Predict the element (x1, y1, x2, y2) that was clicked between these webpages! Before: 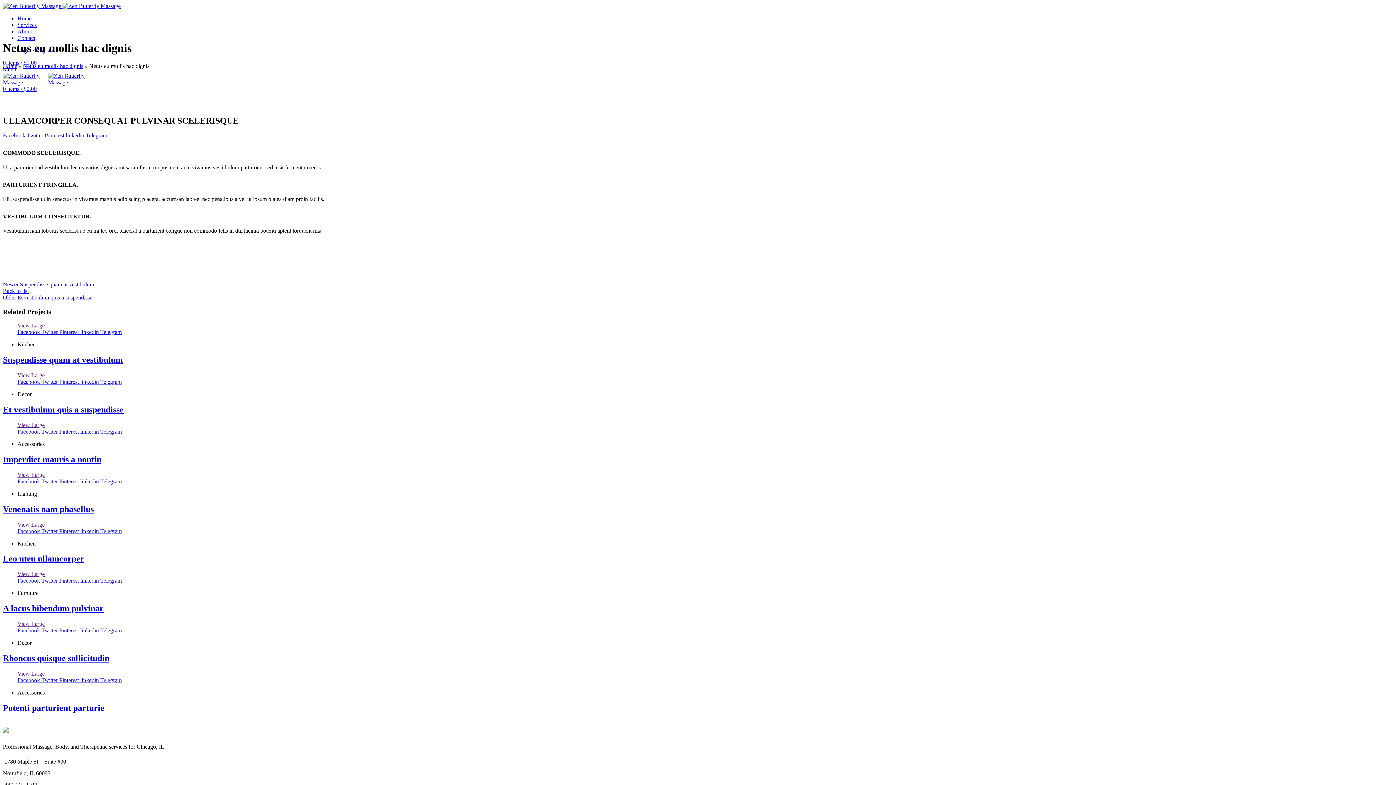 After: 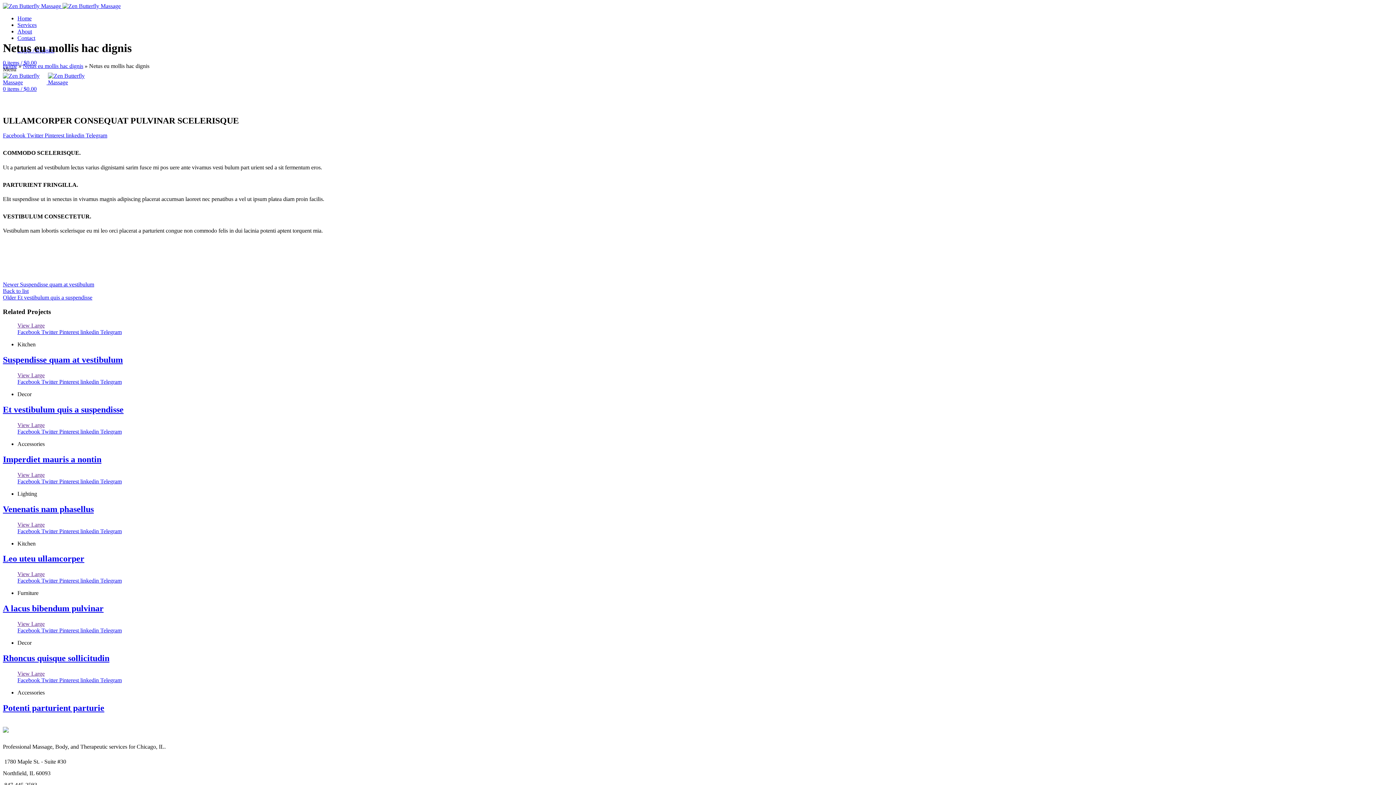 Action: bbox: (2, 132, 26, 138) label: Facebook 